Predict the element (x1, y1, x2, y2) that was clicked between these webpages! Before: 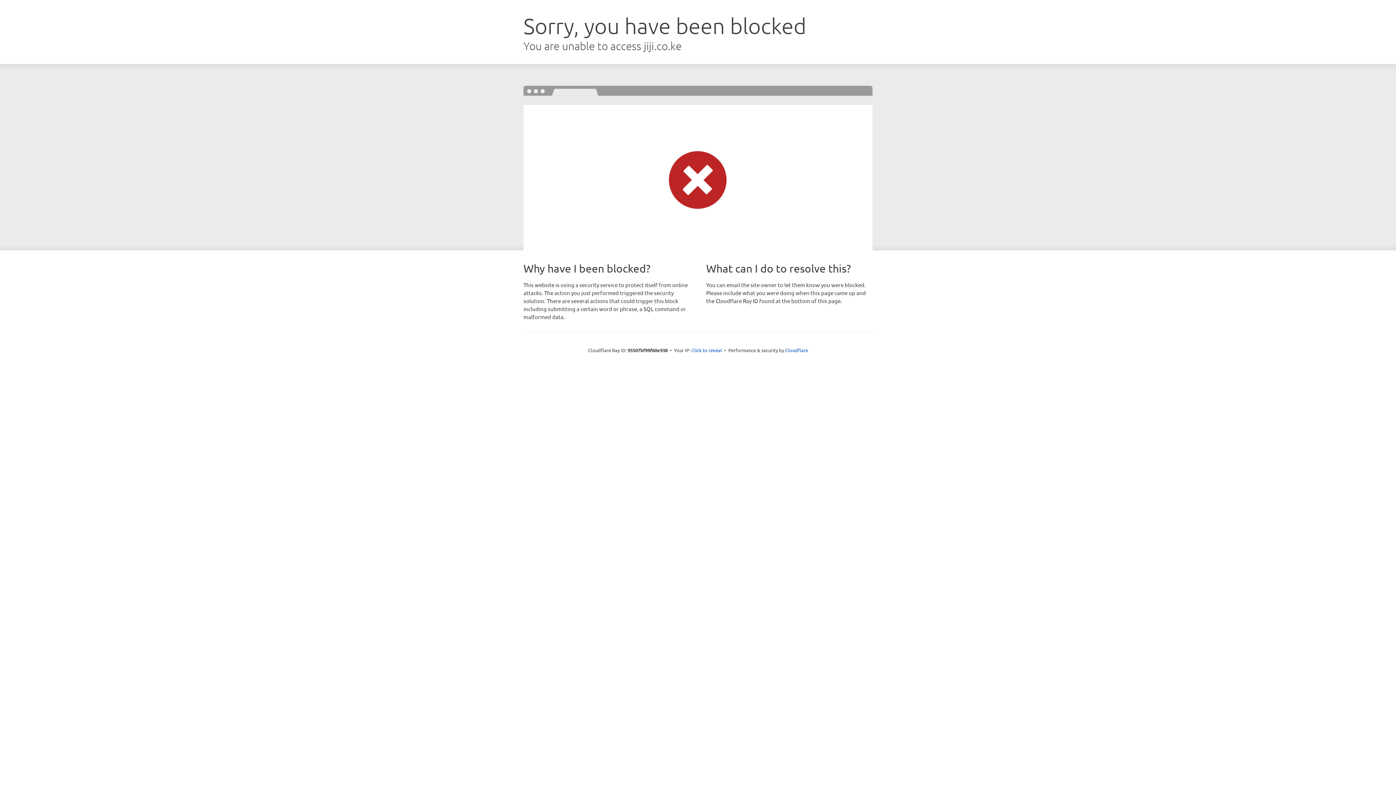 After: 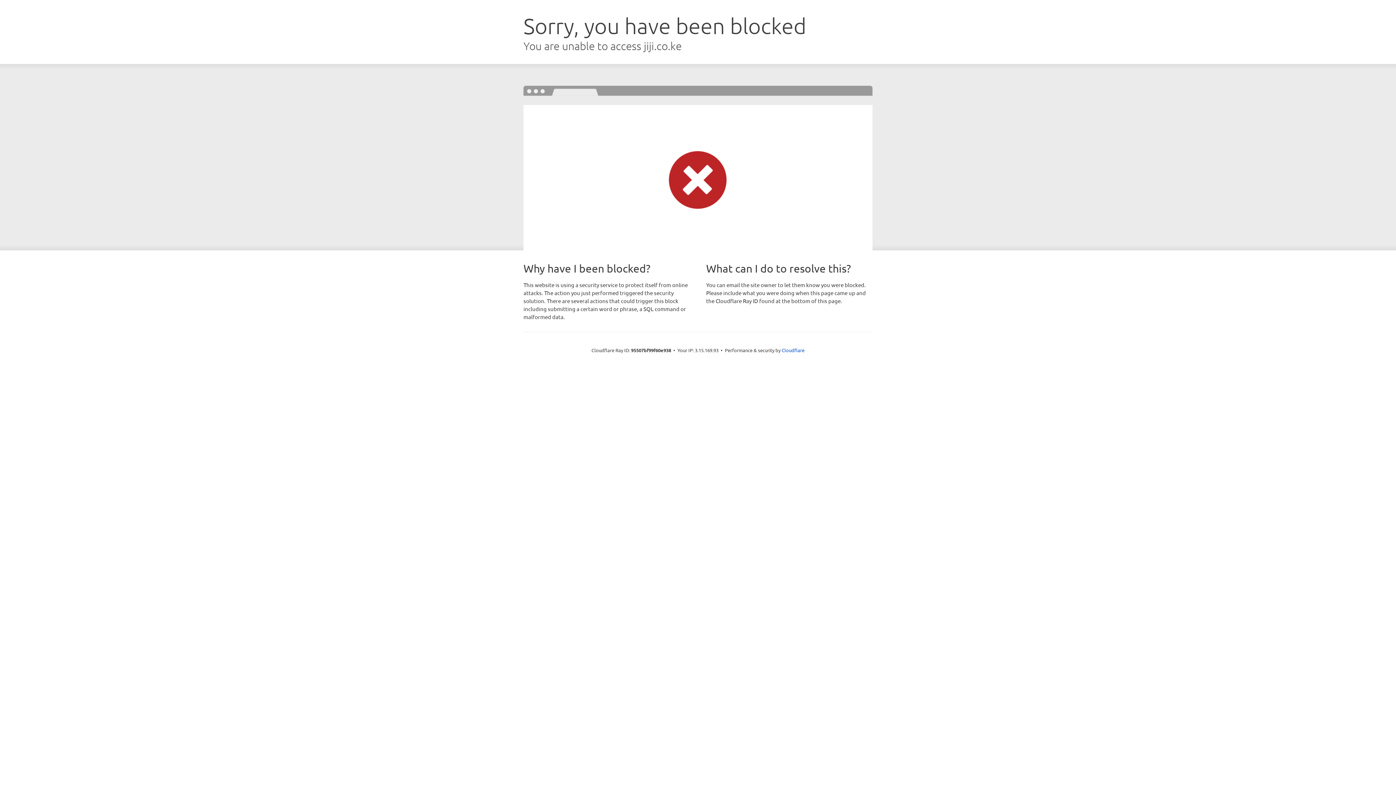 Action: label: Click to reveal bbox: (691, 346, 722, 353)